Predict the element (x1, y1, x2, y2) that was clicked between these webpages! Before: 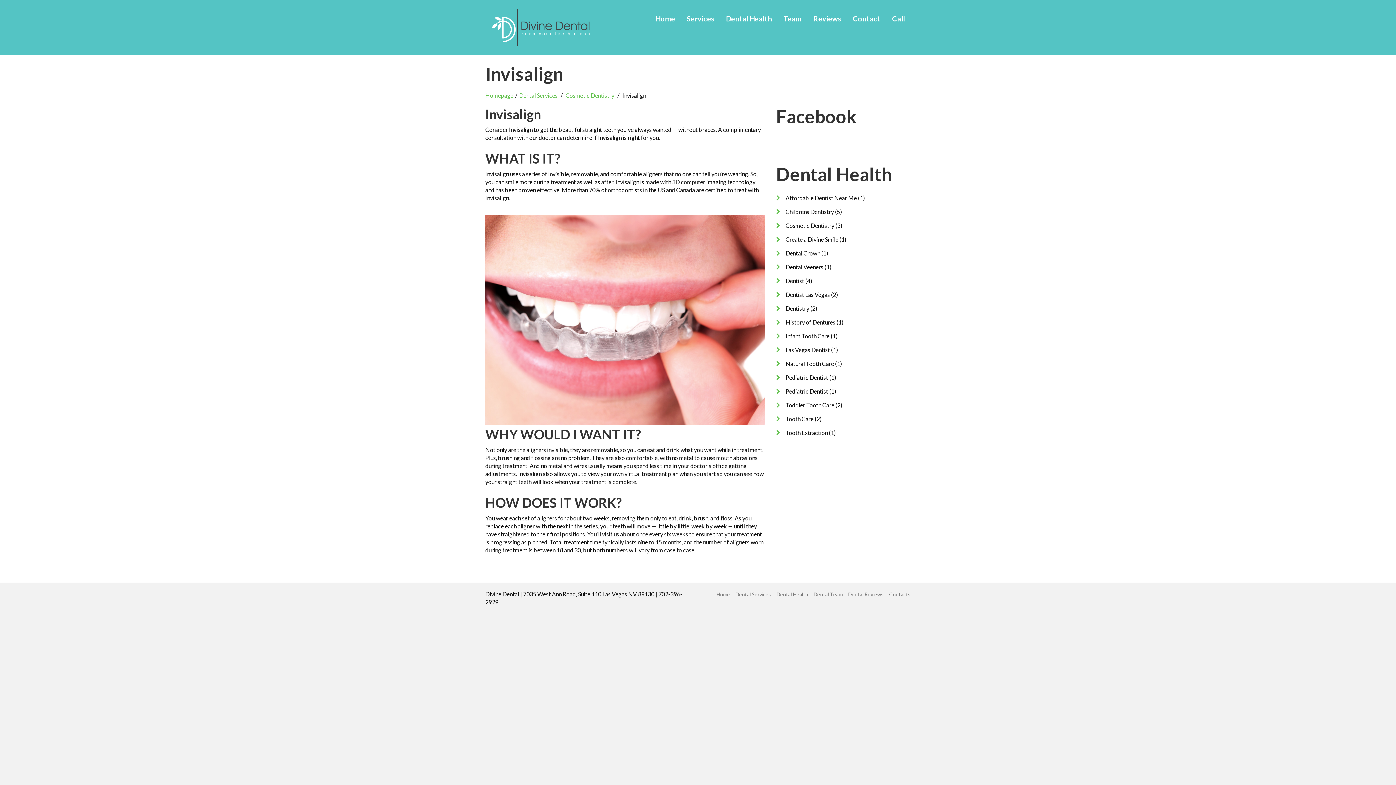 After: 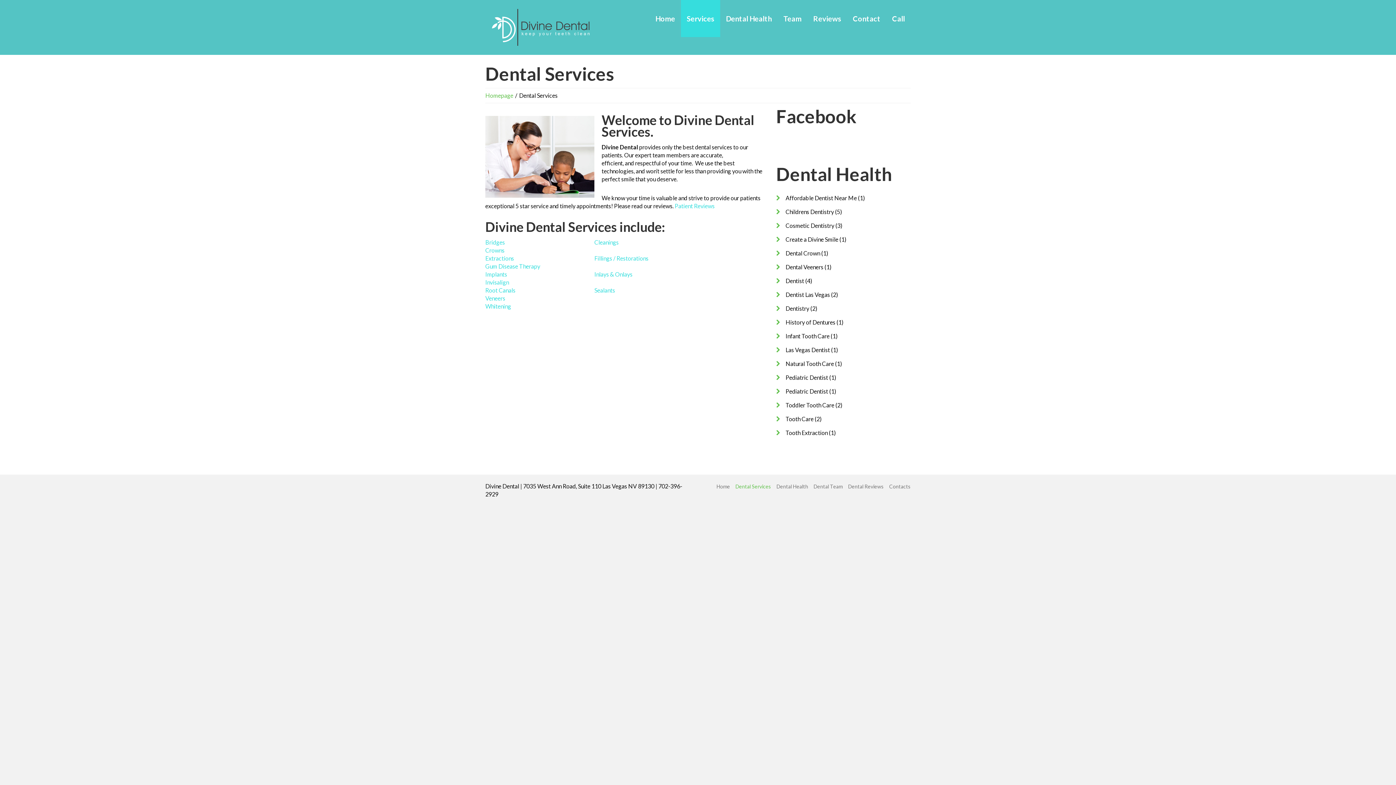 Action: bbox: (681, 0, 720, 37) label: Services